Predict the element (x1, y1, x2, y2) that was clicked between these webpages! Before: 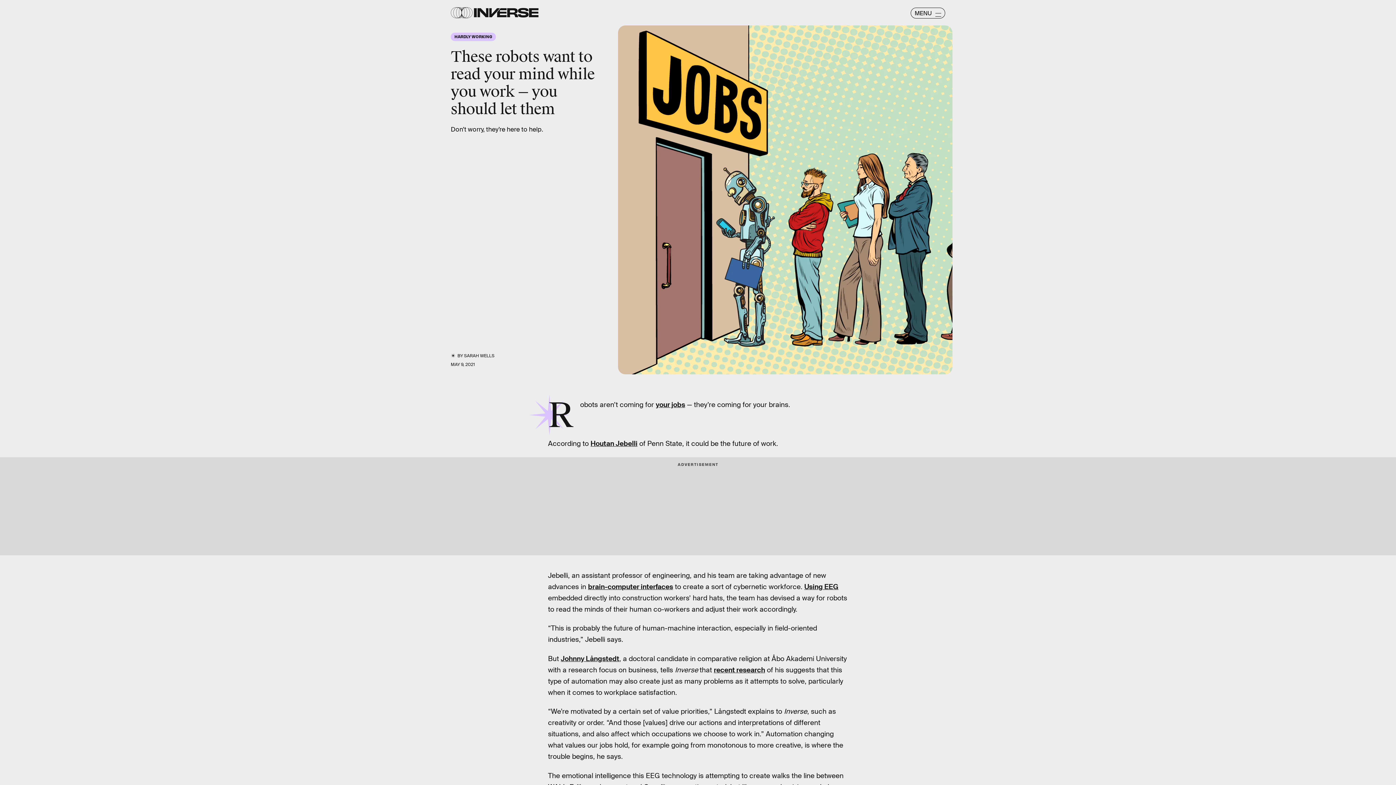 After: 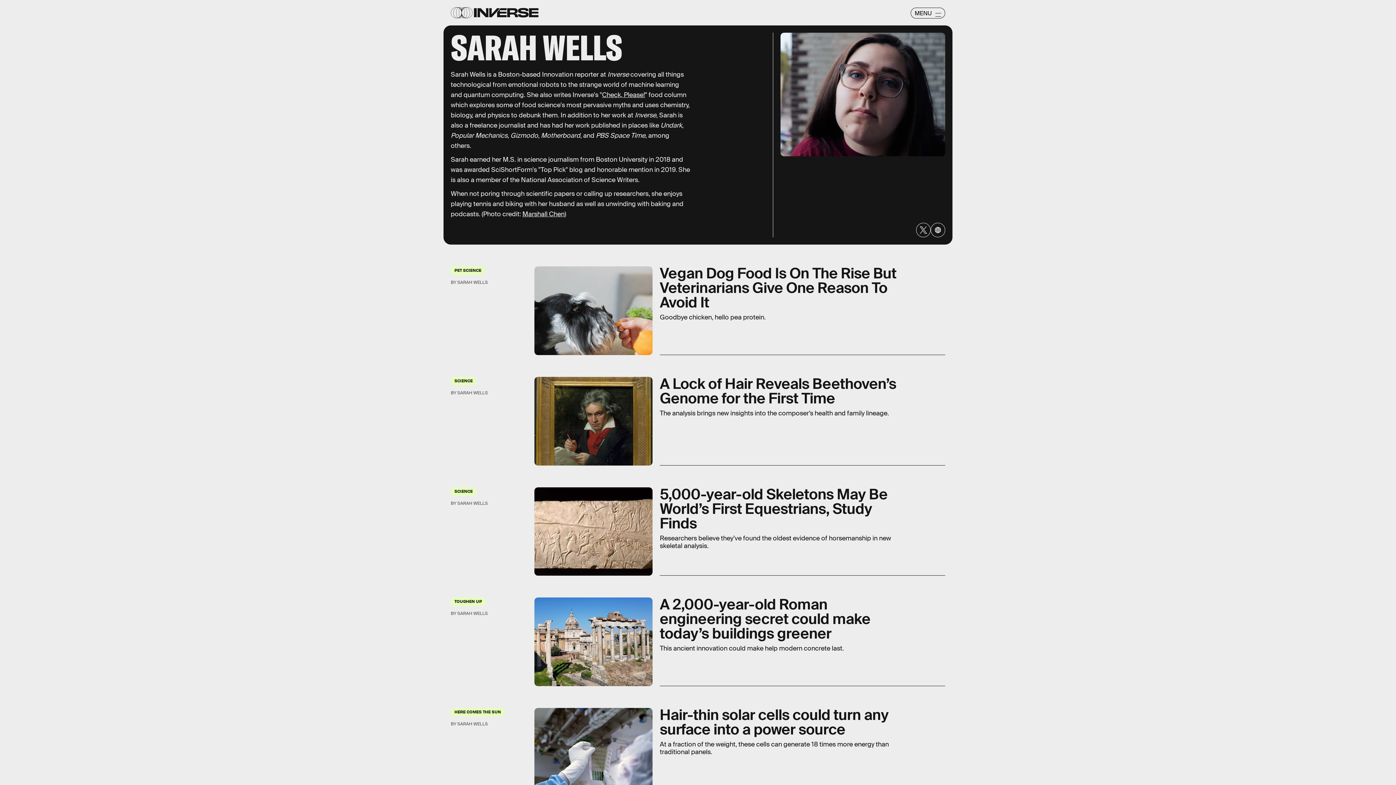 Action: bbox: (464, 353, 494, 358) label: SARAH WELLS